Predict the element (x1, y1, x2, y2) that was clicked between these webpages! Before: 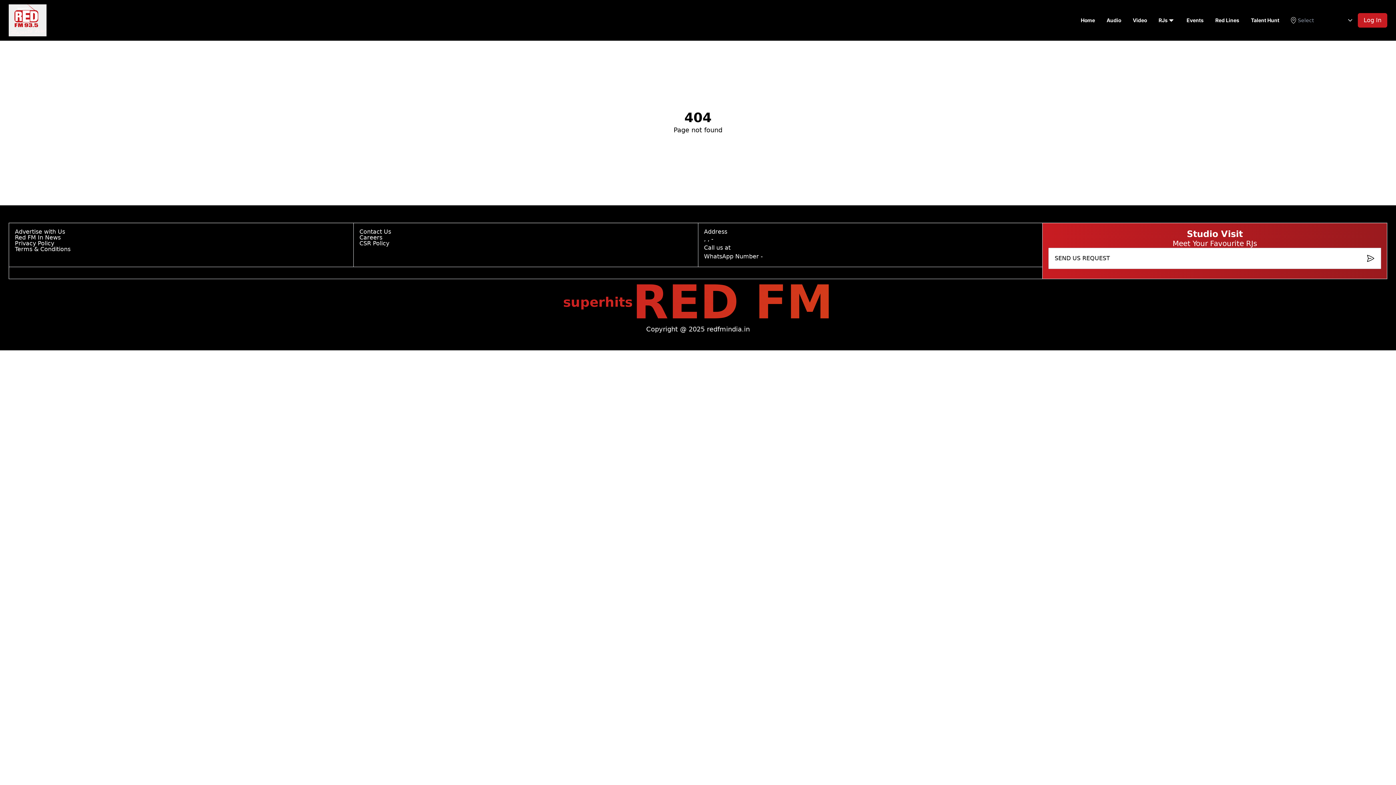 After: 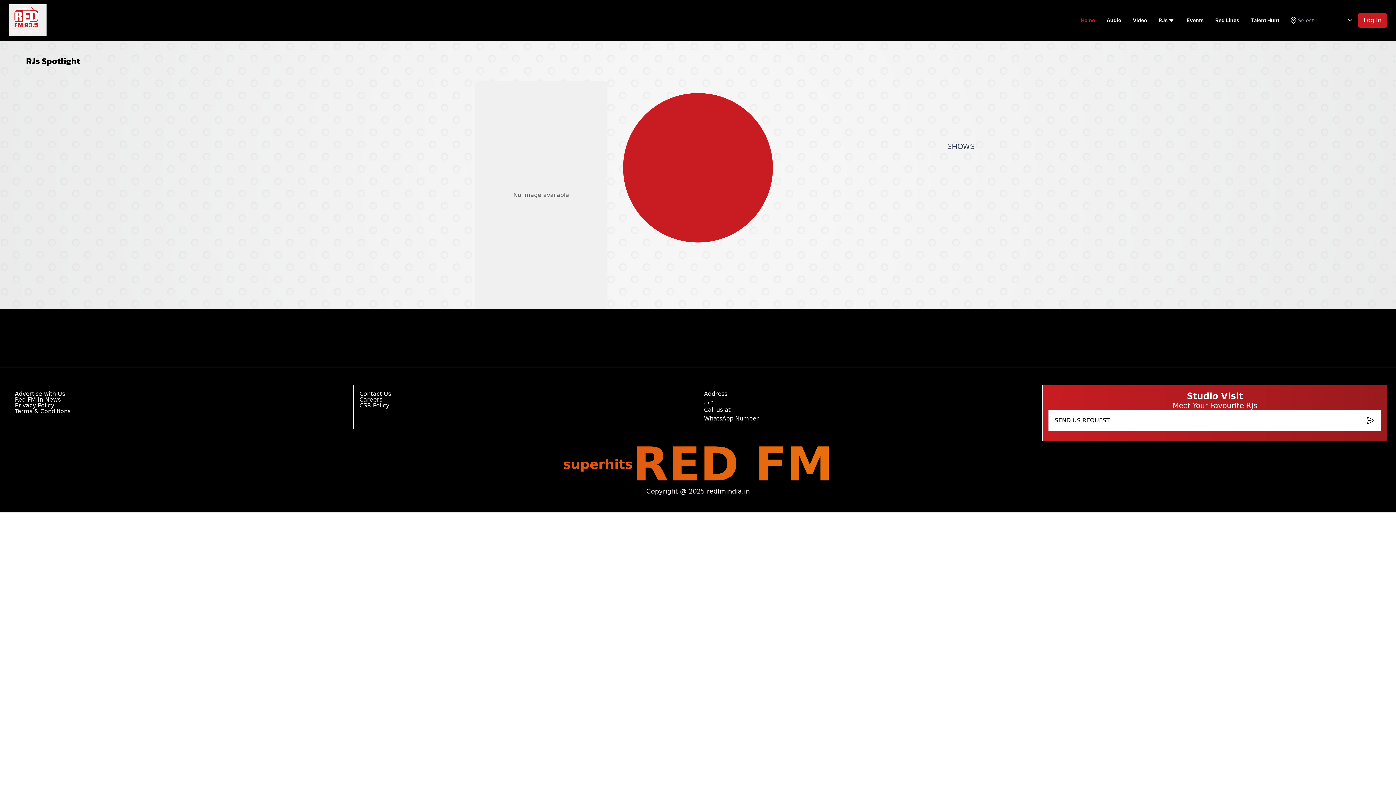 Action: bbox: (1075, 13, 1101, 27) label: Home